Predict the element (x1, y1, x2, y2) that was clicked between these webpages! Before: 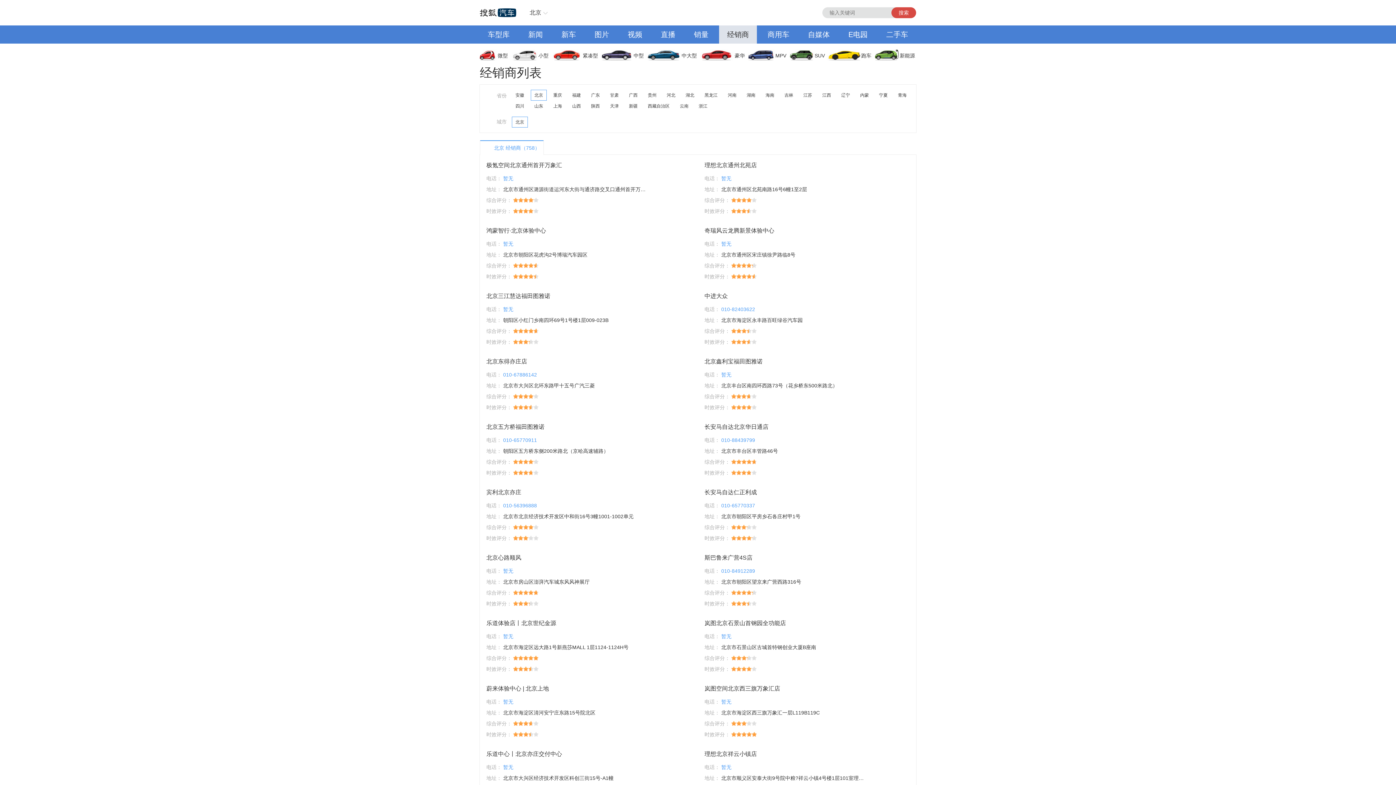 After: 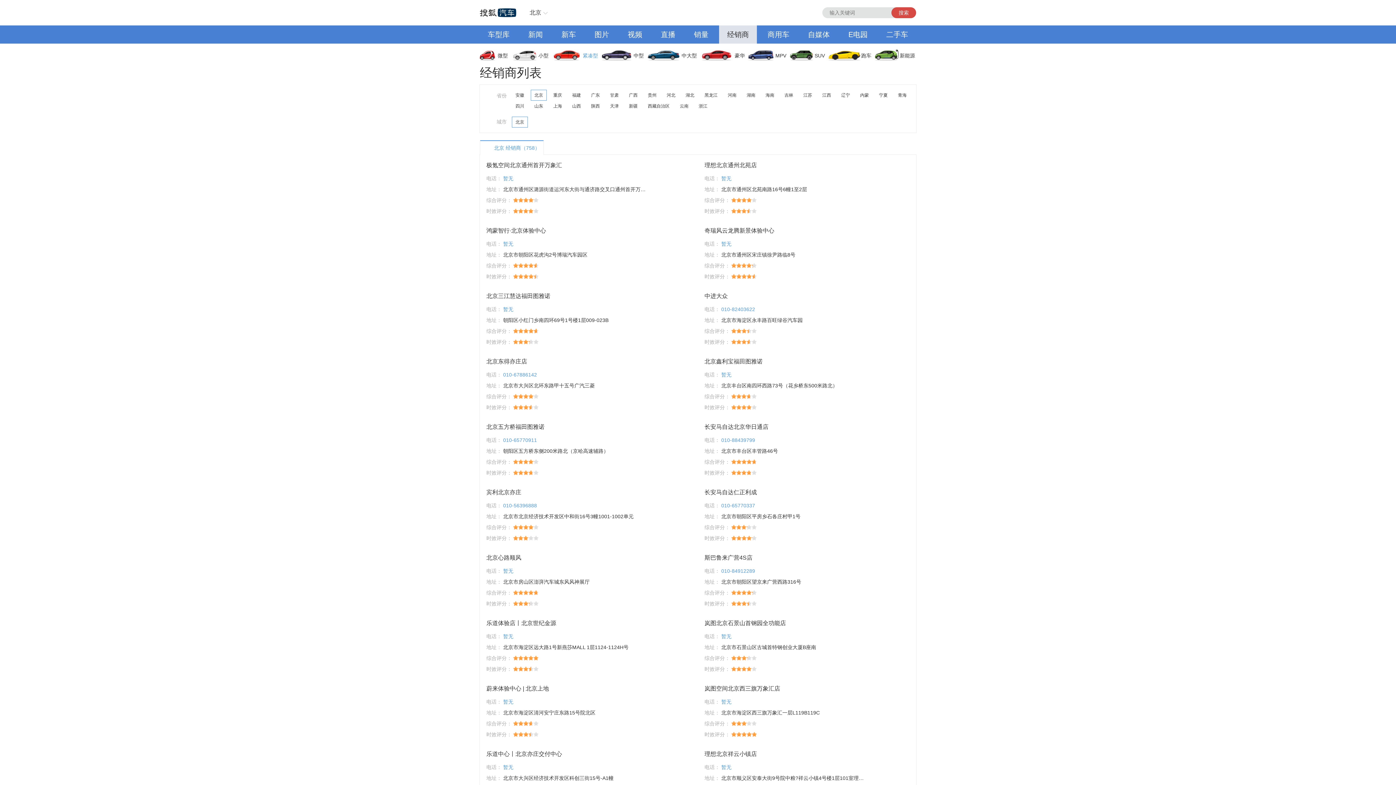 Action: label: 紧凑型 bbox: (553, 46, 602, 64)